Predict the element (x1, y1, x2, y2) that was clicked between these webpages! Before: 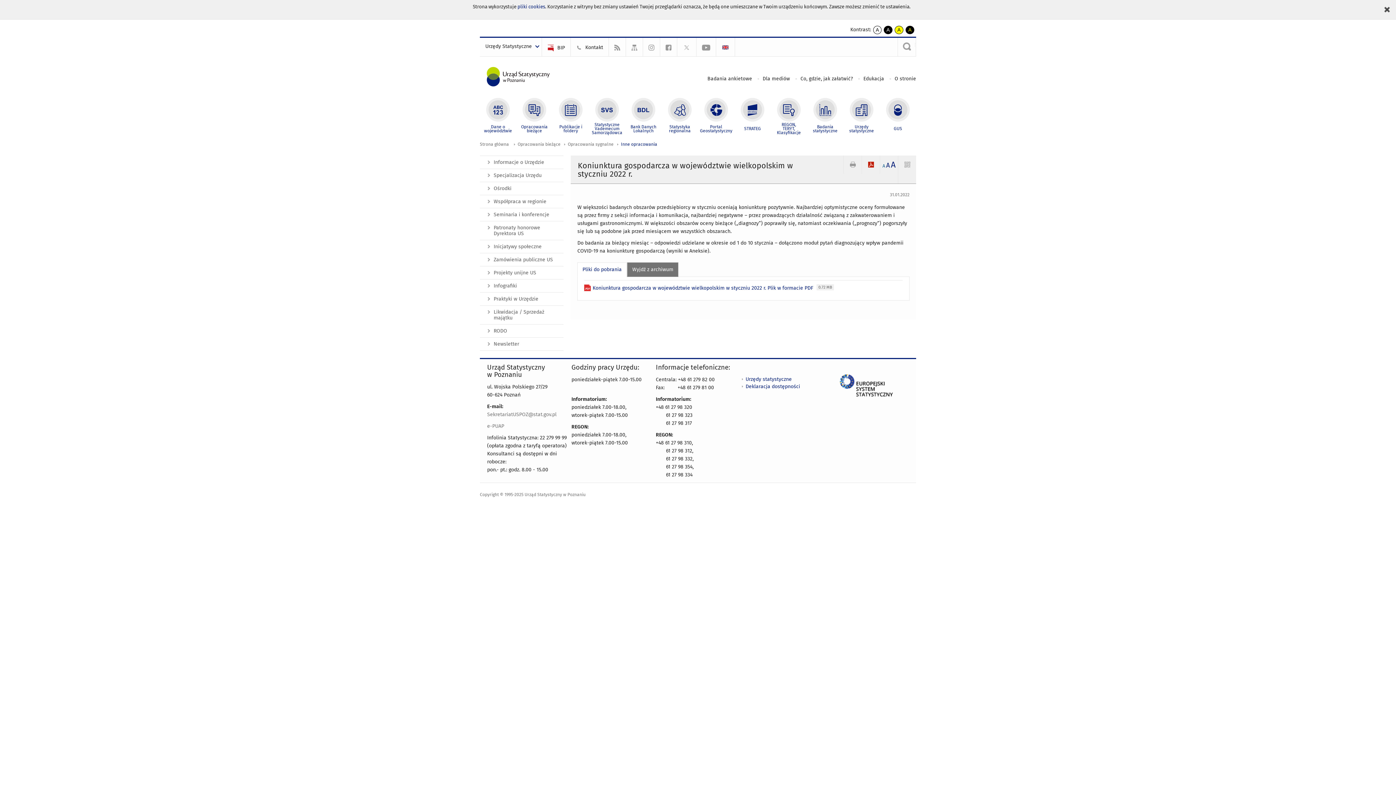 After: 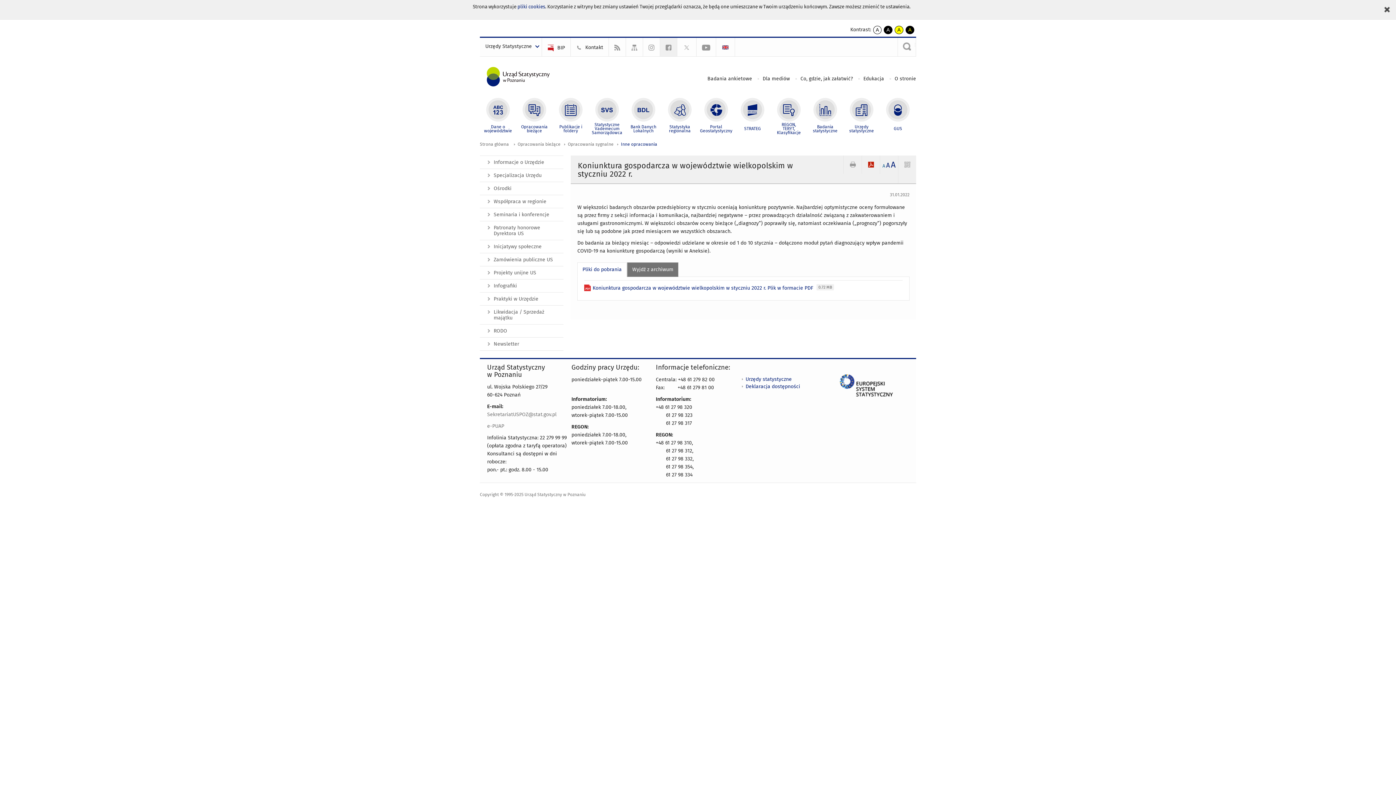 Action: bbox: (660, 37, 677, 56)